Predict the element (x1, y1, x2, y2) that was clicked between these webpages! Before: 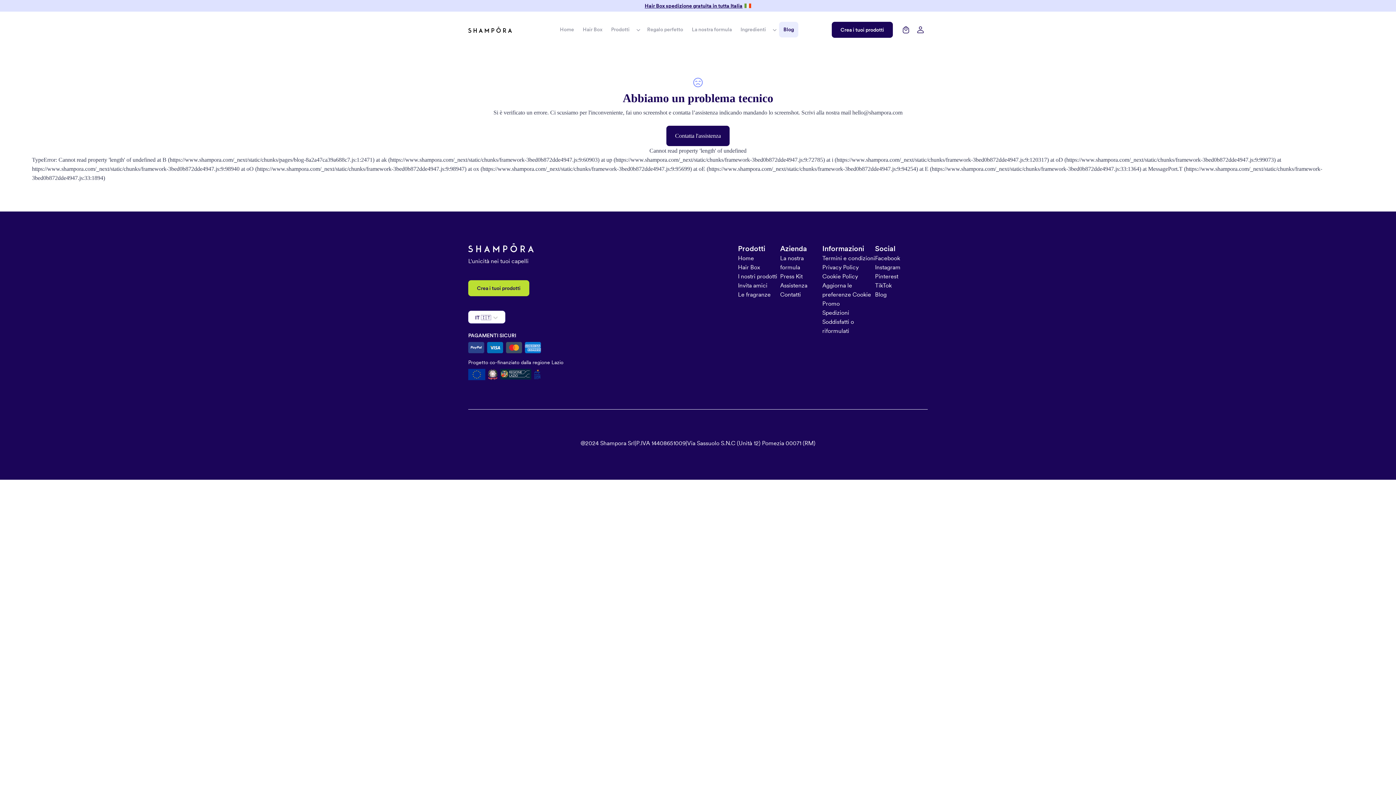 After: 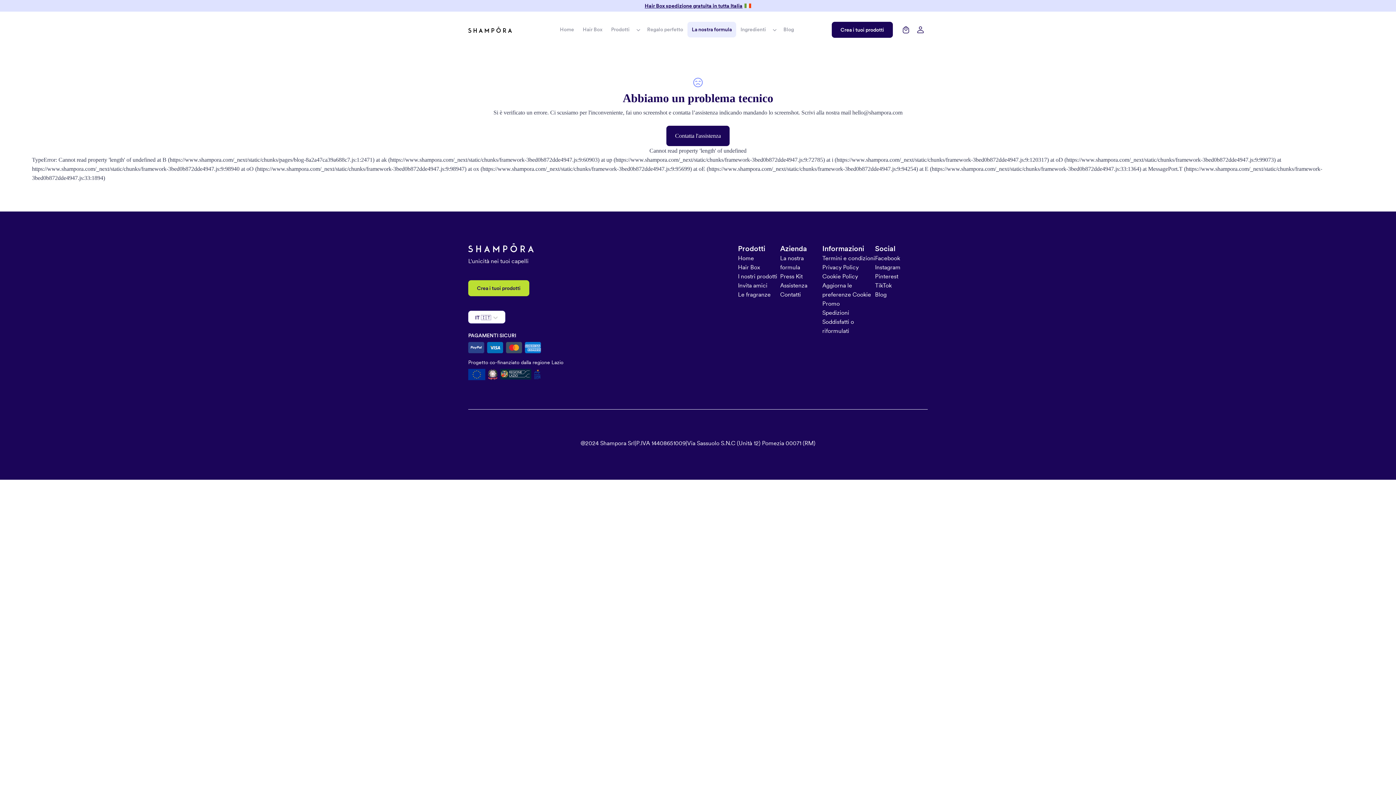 Action: bbox: (780, 253, 822, 272) label: La nostra formula